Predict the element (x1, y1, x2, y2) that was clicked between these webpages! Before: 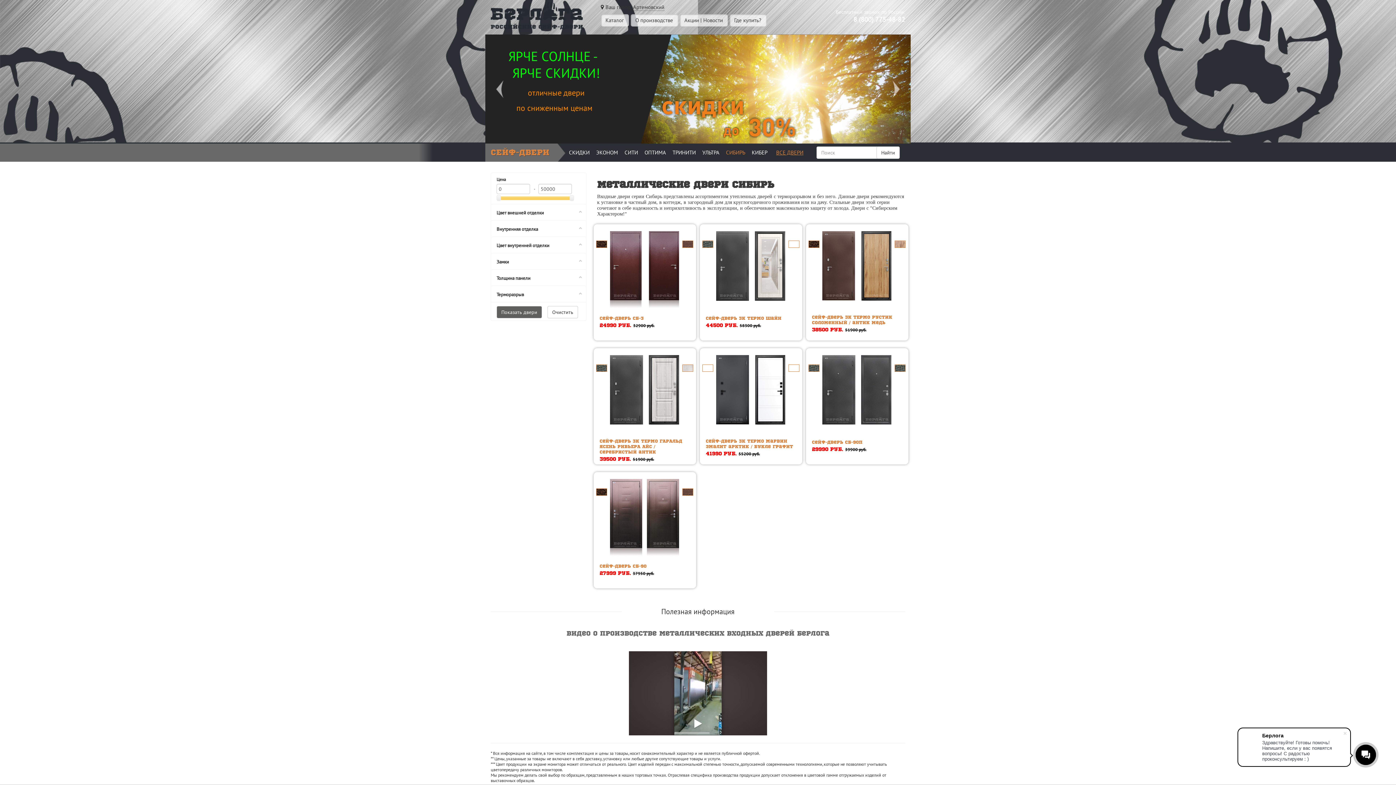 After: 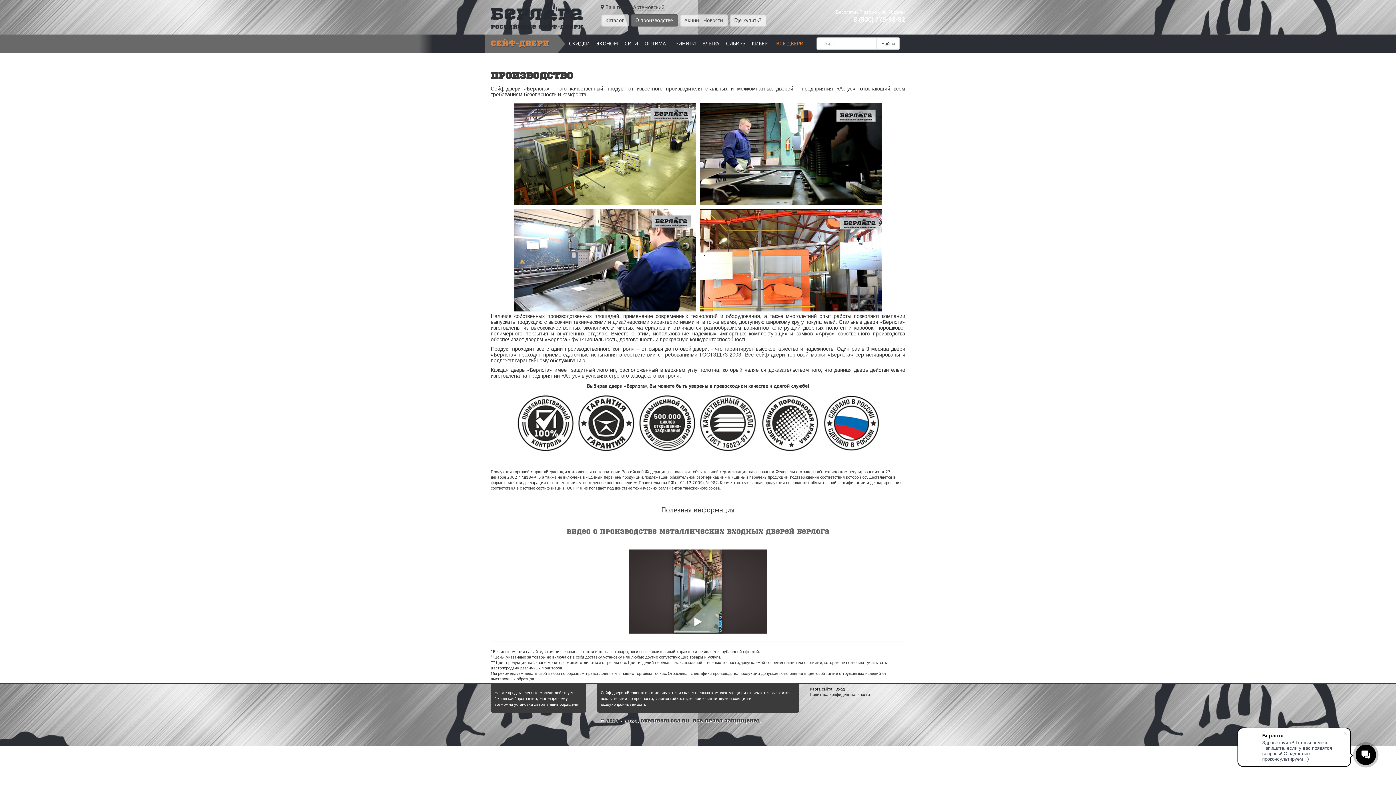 Action: bbox: (630, 14, 678, 26) label: О производстве